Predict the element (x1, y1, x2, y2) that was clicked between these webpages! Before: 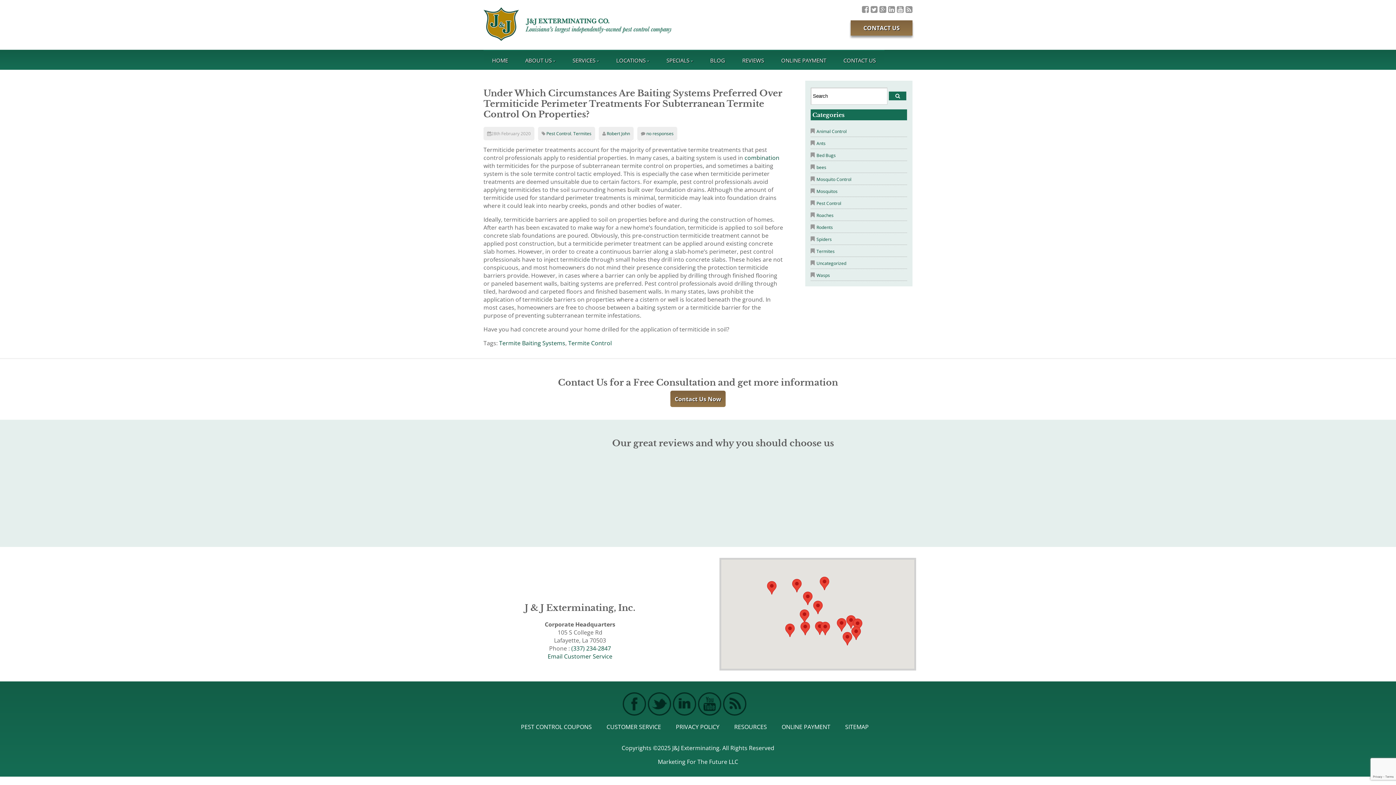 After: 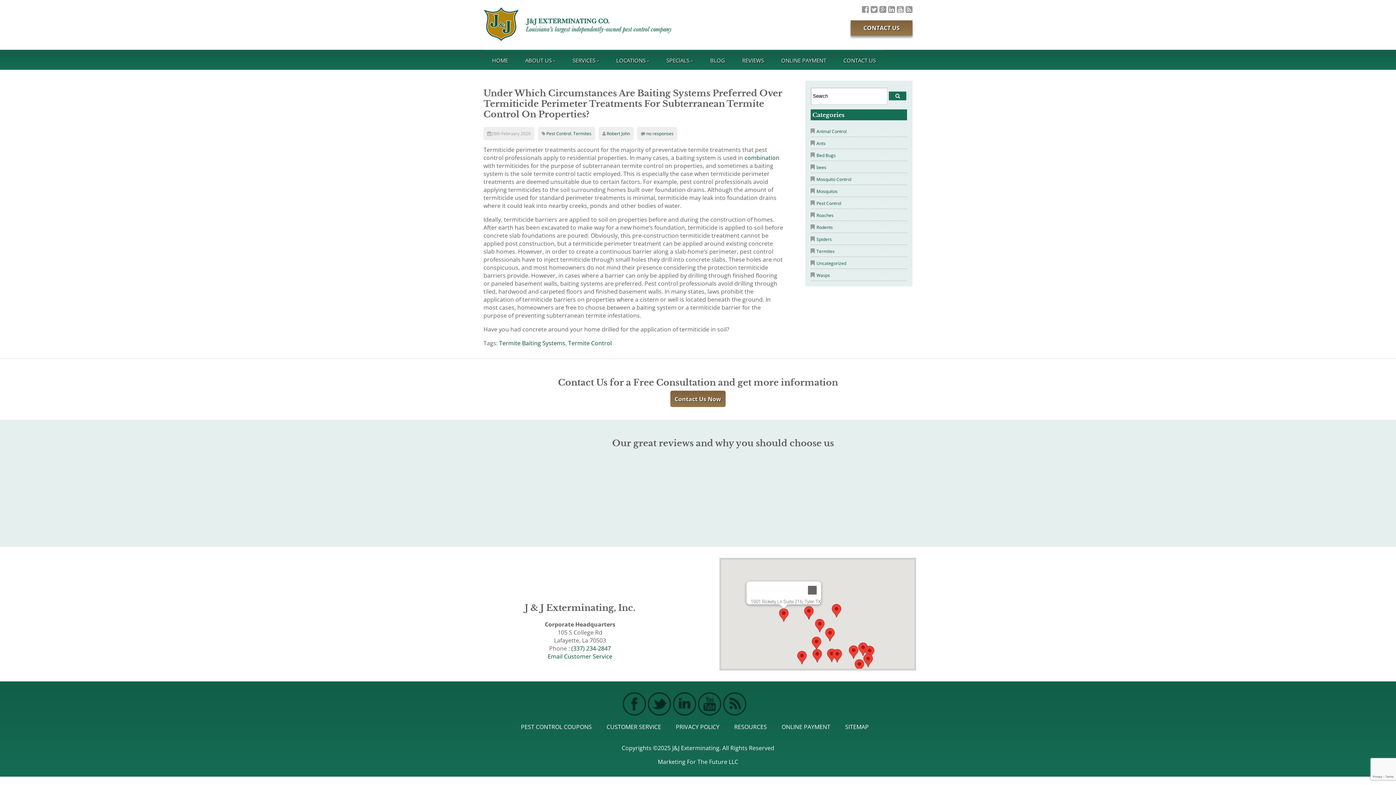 Action: bbox: (767, 581, 776, 594)